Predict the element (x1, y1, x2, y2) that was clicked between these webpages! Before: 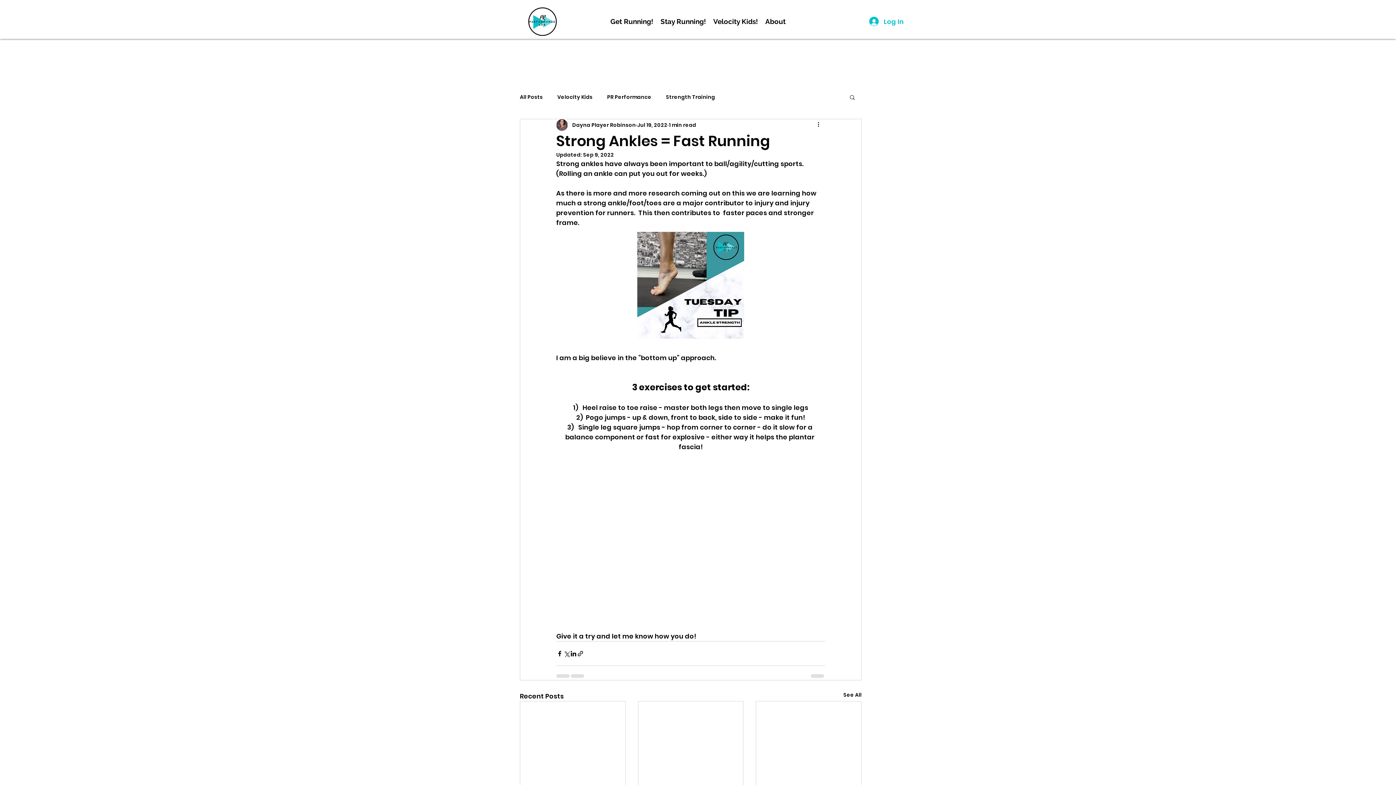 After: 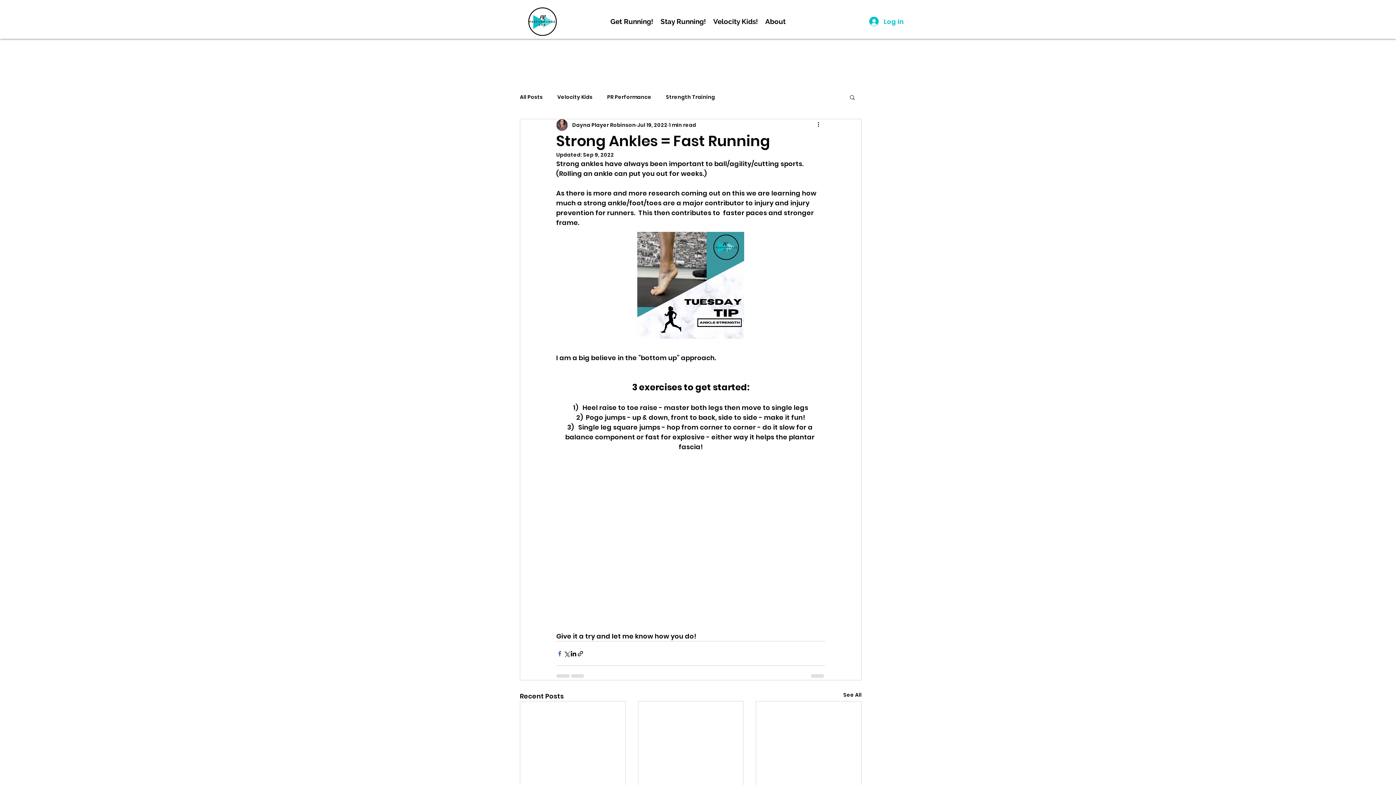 Action: label: Share via Facebook bbox: (556, 650, 563, 657)